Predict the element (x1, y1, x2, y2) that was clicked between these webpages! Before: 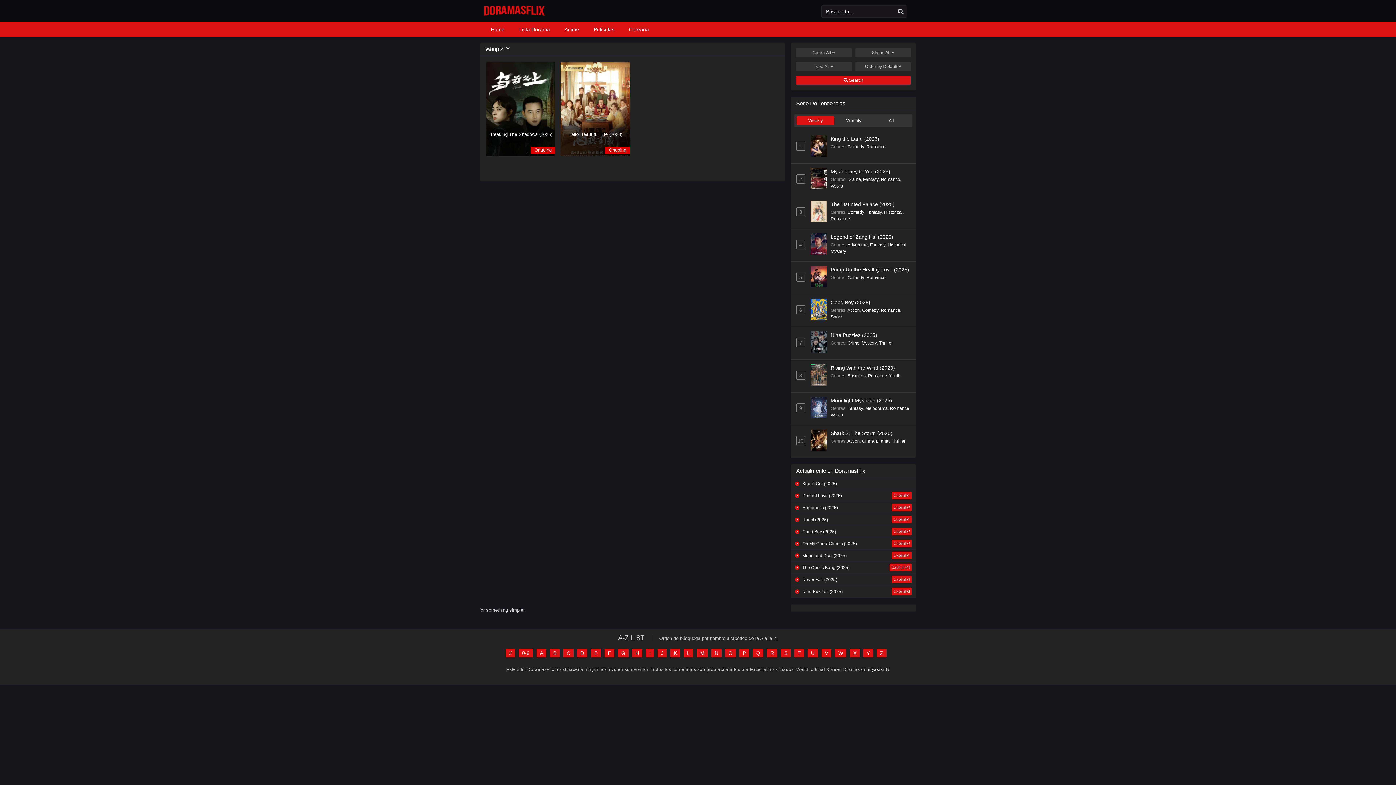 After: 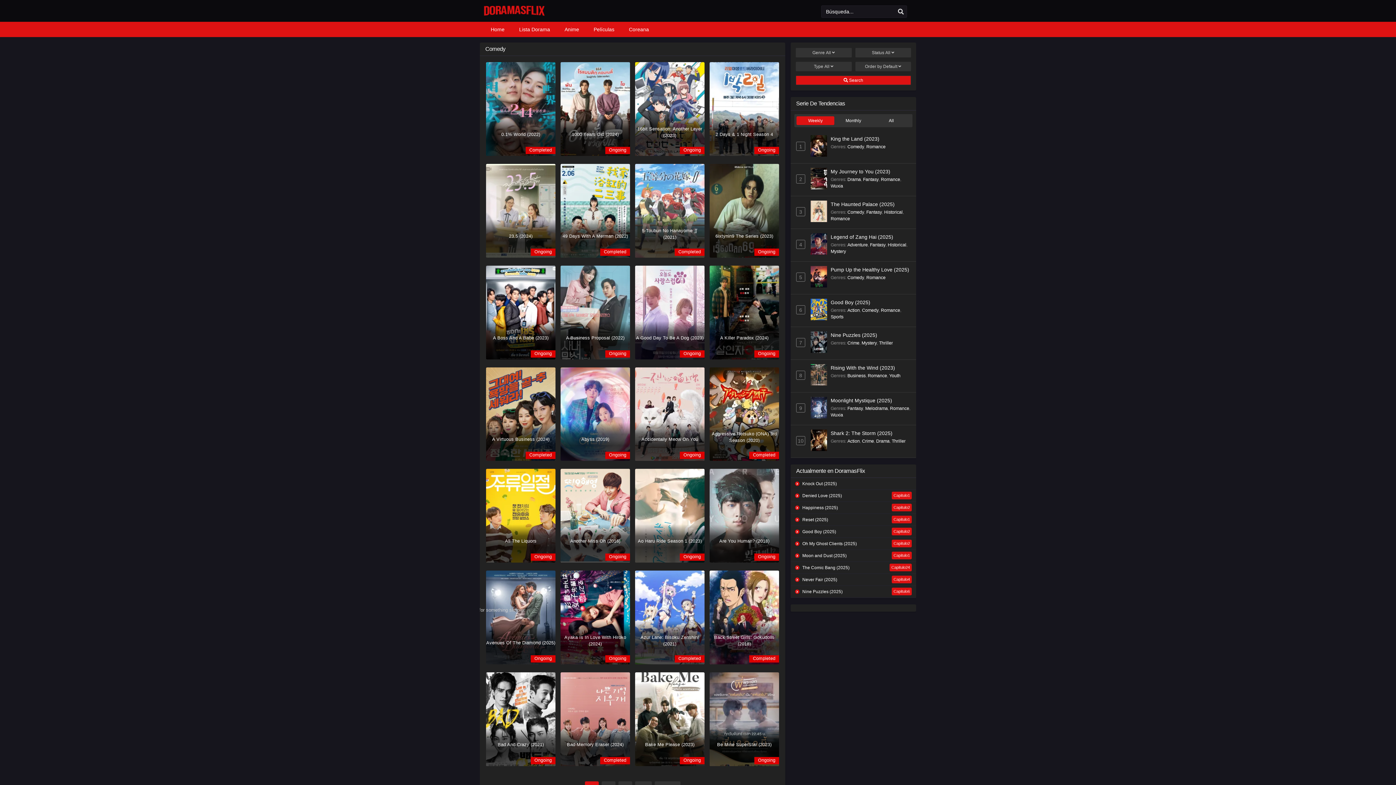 Action: label: Comedy bbox: (847, 209, 864, 214)